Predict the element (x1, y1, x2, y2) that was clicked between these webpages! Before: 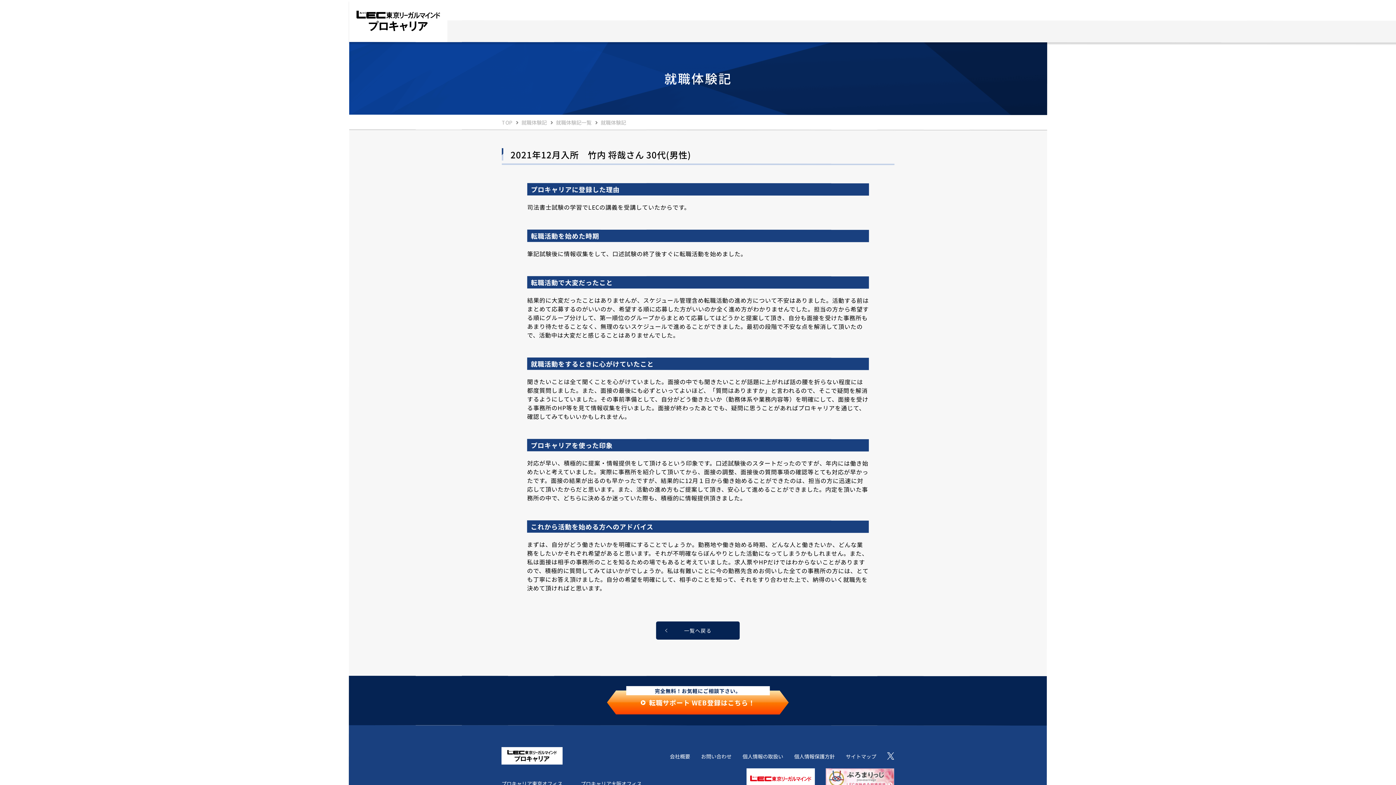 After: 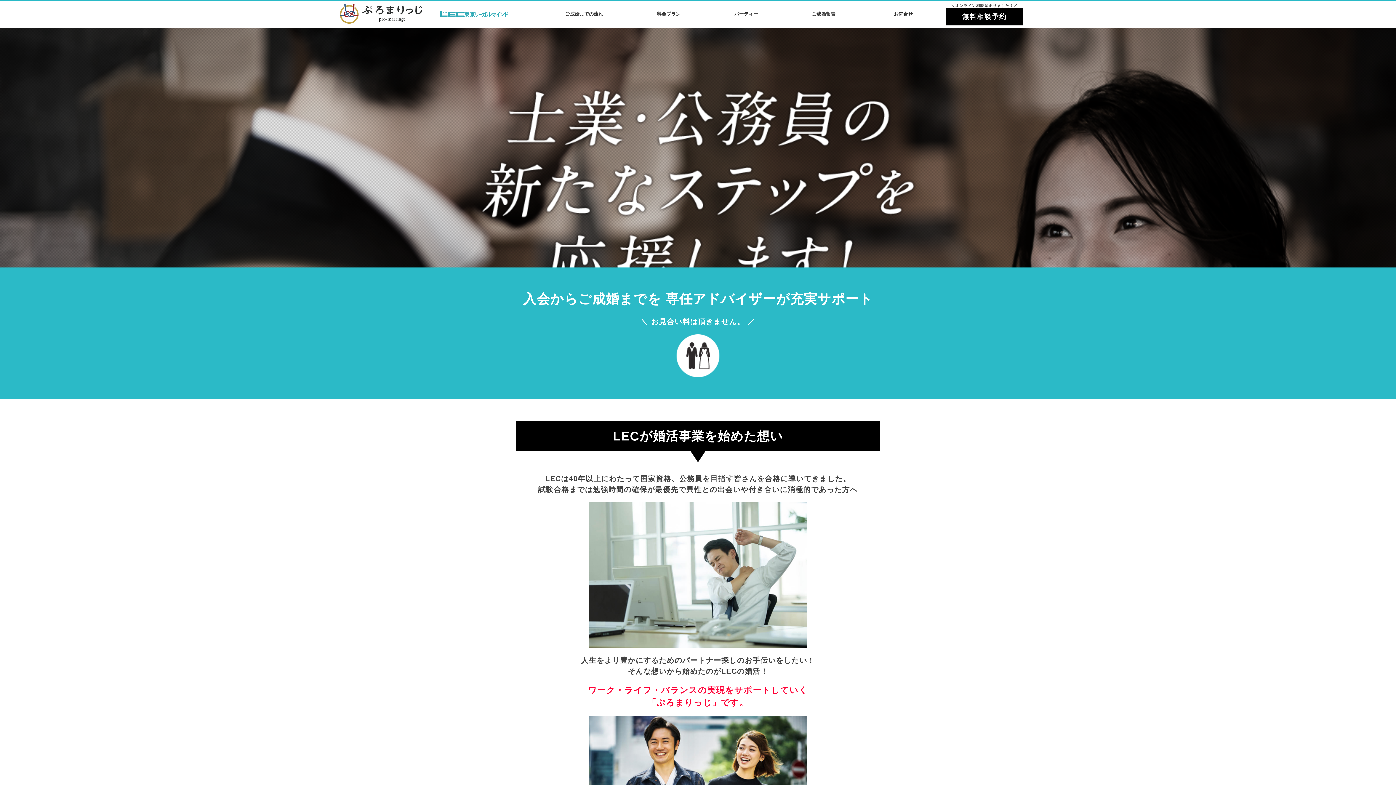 Action: bbox: (825, 768, 894, 788)